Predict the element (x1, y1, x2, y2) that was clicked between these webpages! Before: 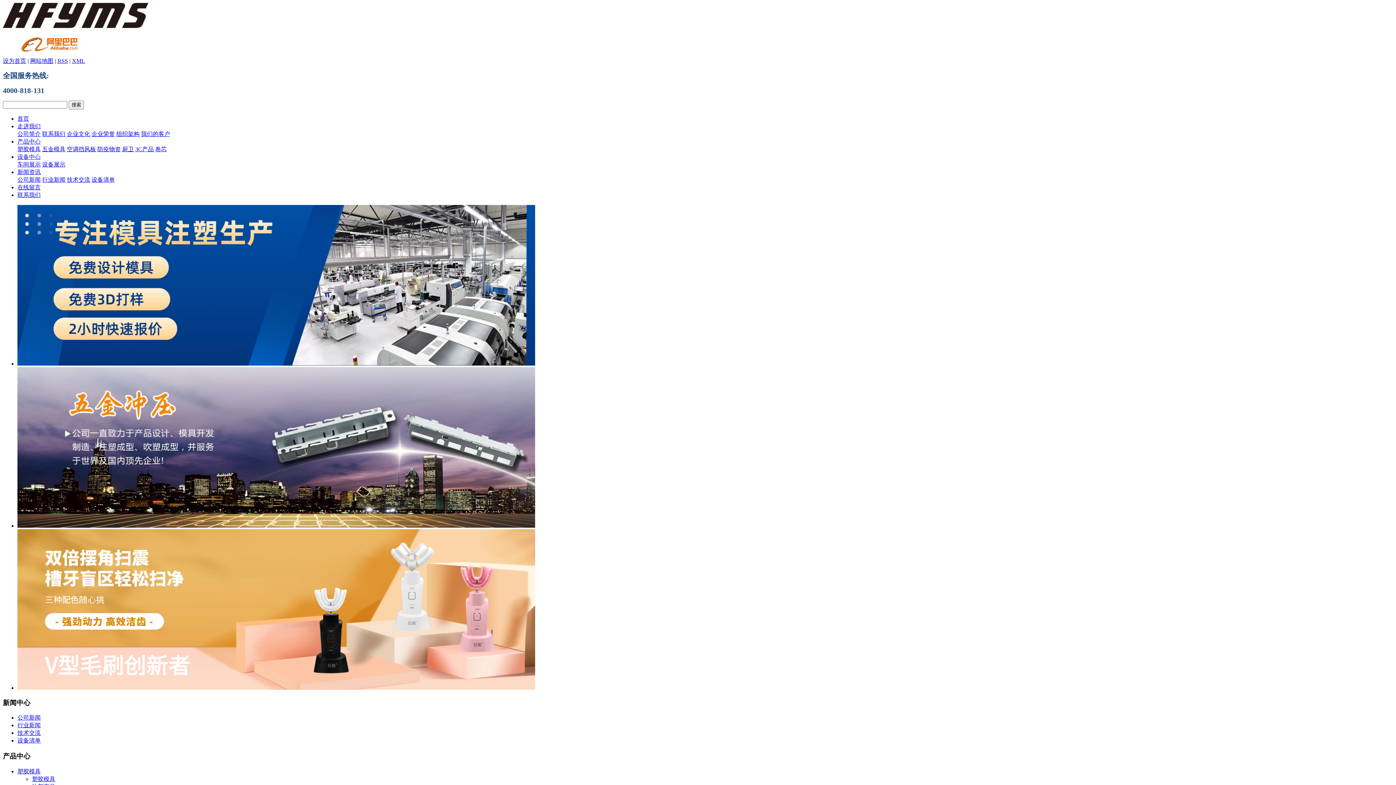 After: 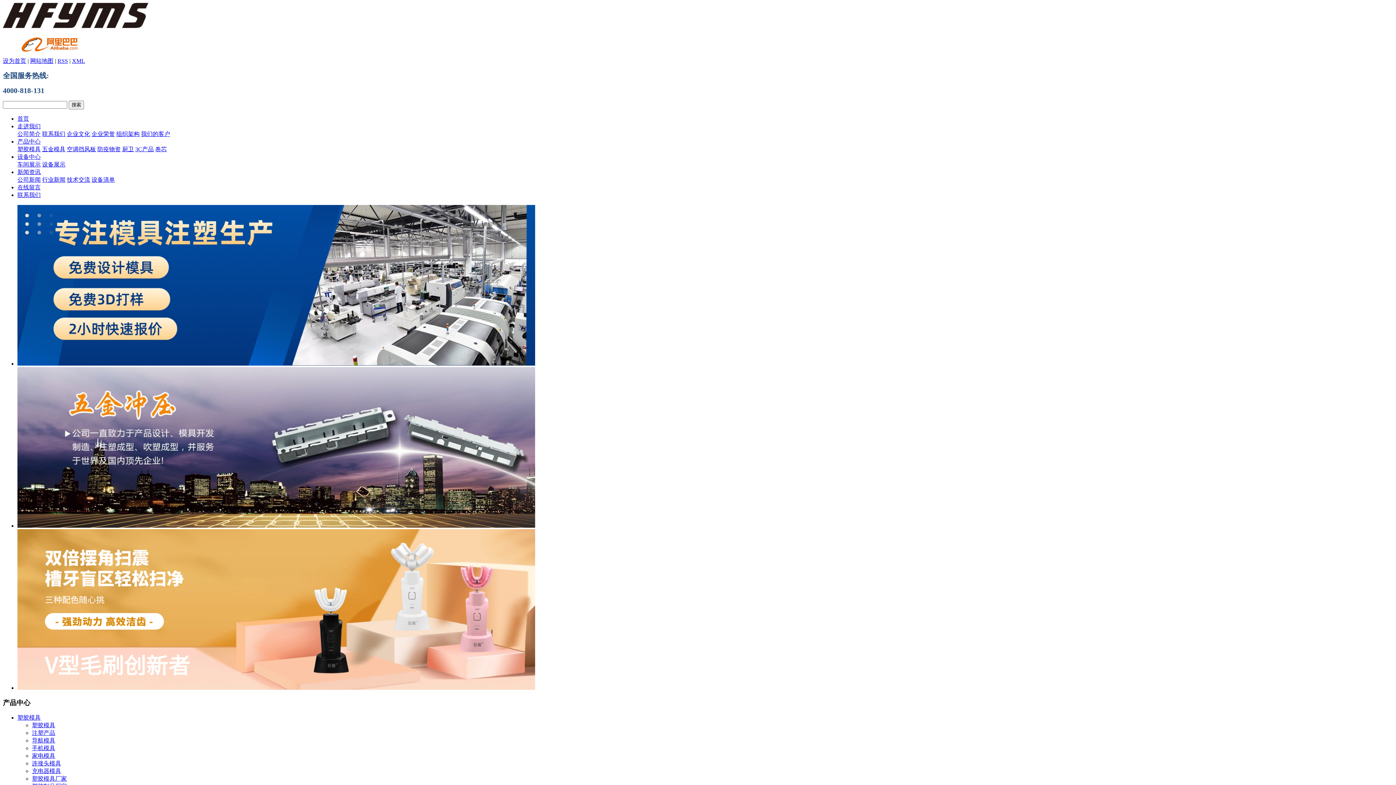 Action: label: 塑胶模具 bbox: (17, 768, 40, 774)